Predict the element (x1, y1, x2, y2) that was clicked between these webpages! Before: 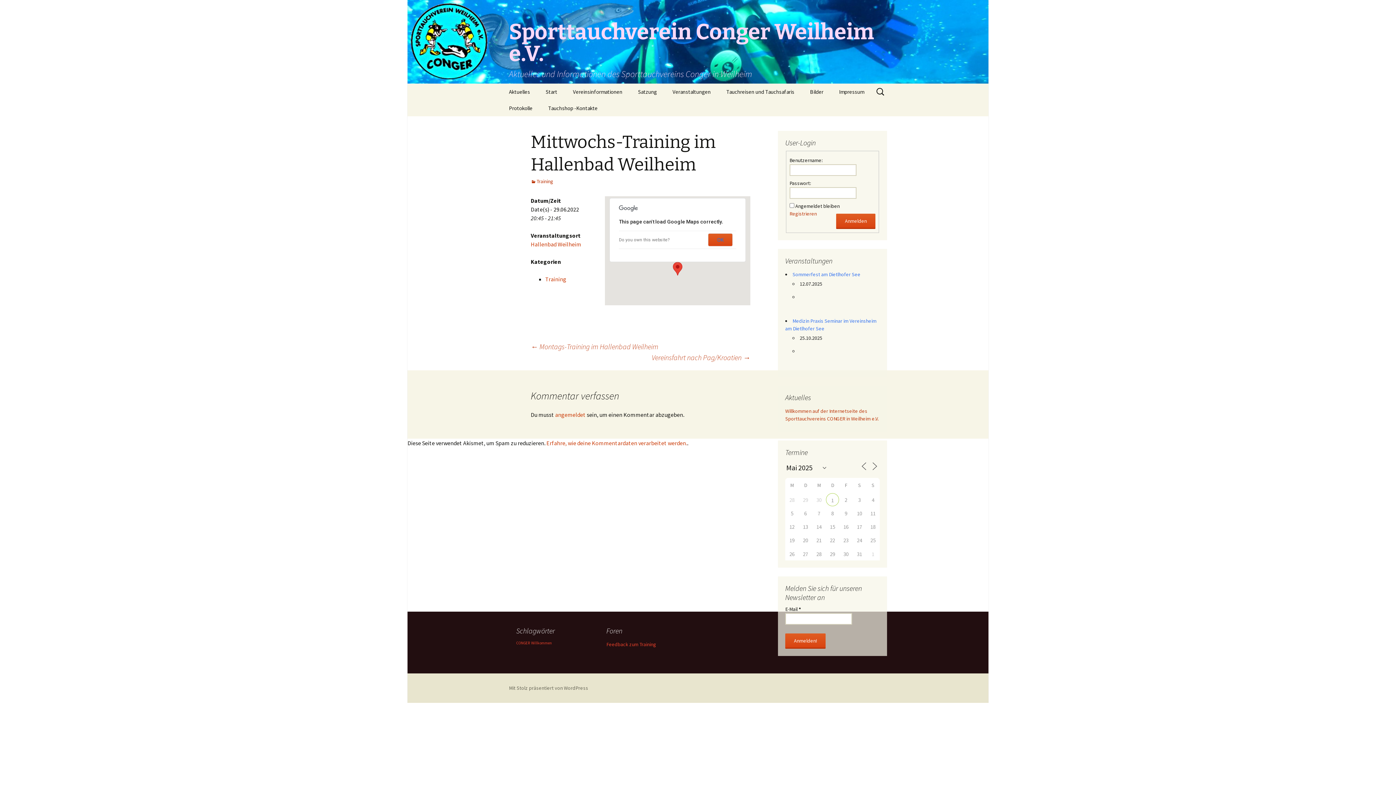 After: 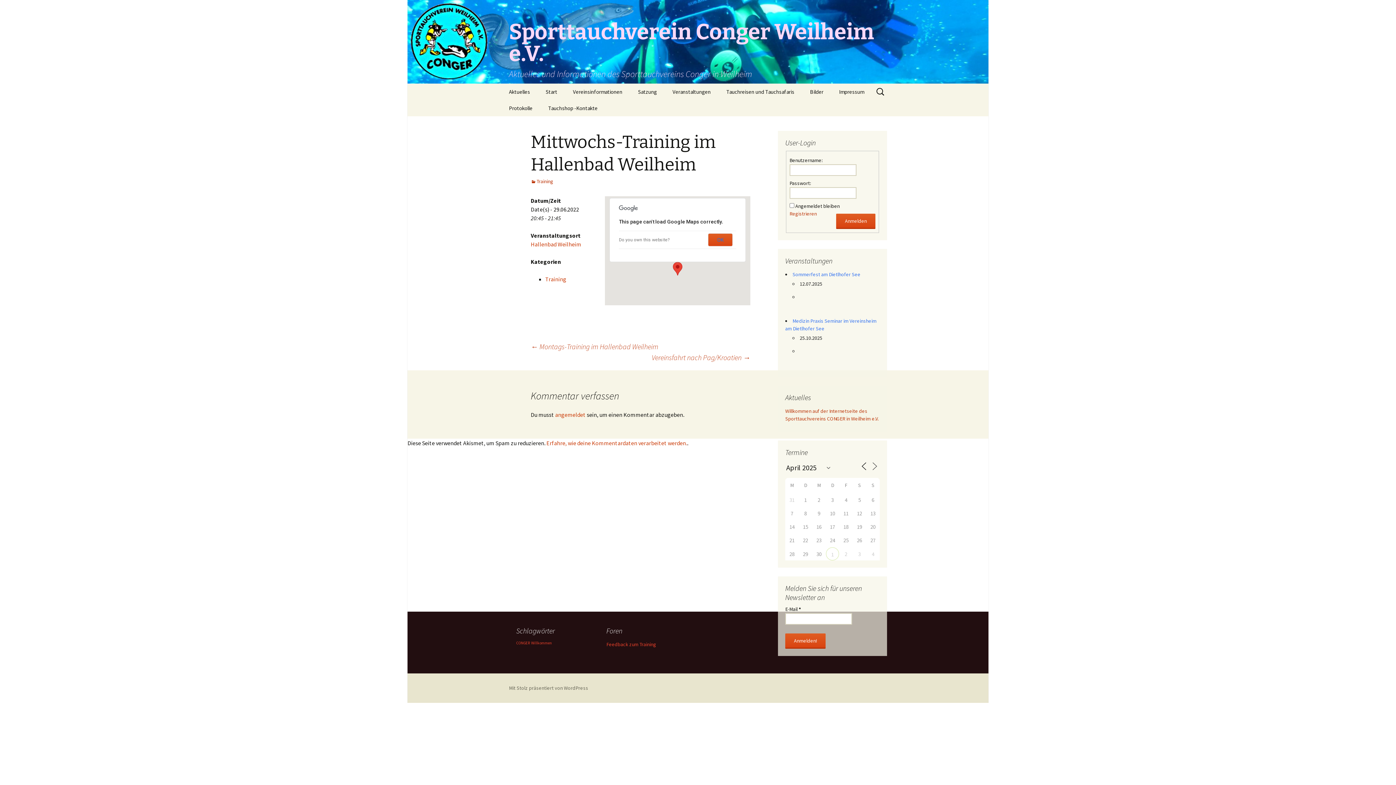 Action: bbox: (859, 461, 868, 471)